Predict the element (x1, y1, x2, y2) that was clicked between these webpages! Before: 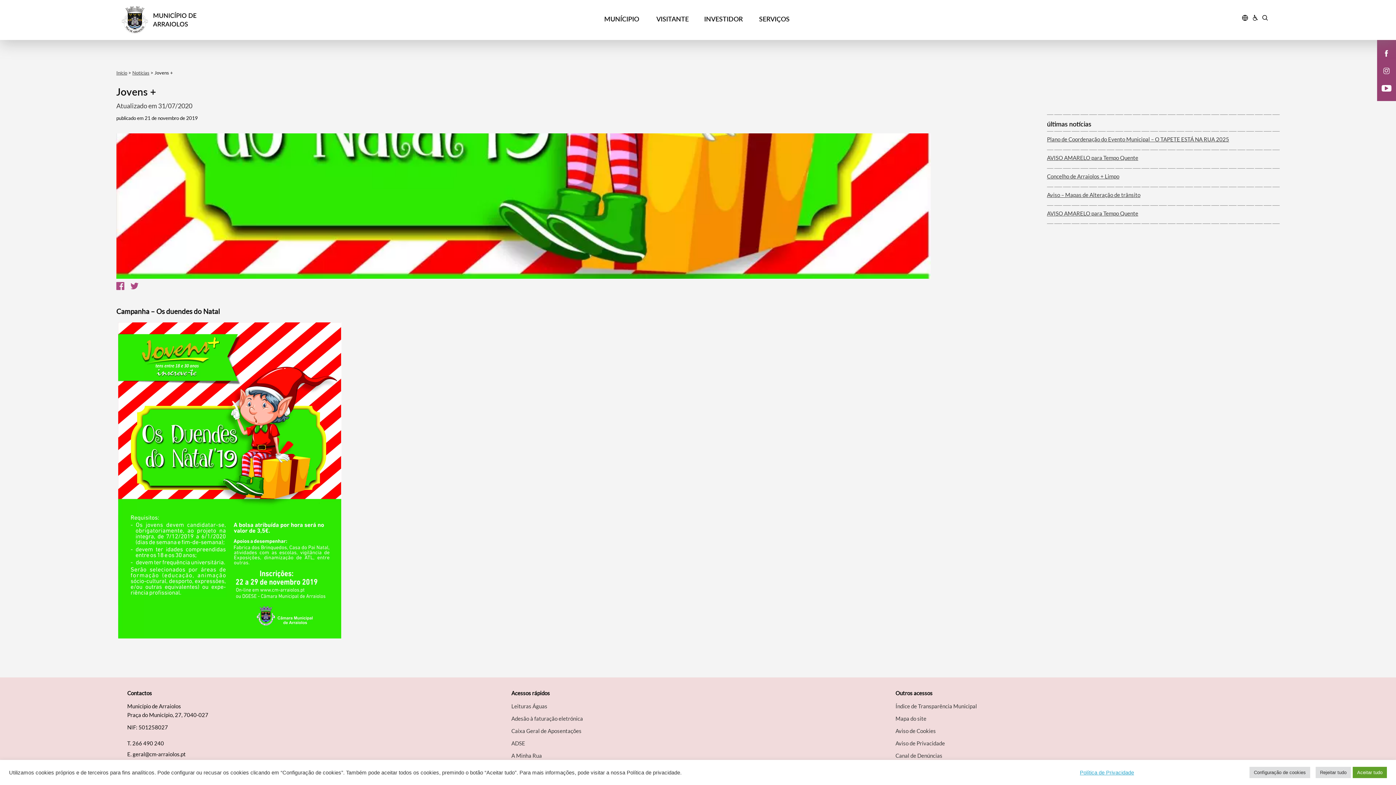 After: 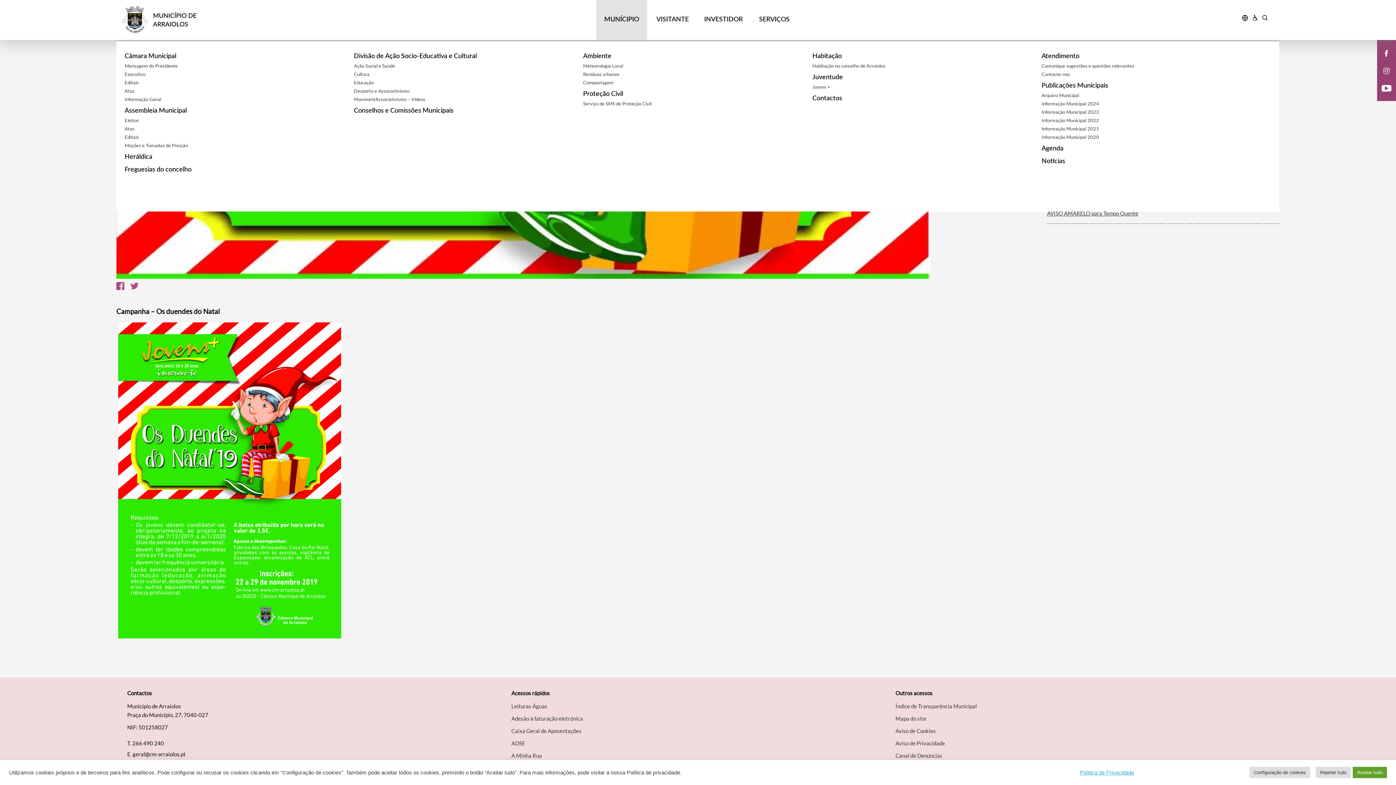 Action: label: MUNÍCIPIO bbox: (596, 0, 647, 40)